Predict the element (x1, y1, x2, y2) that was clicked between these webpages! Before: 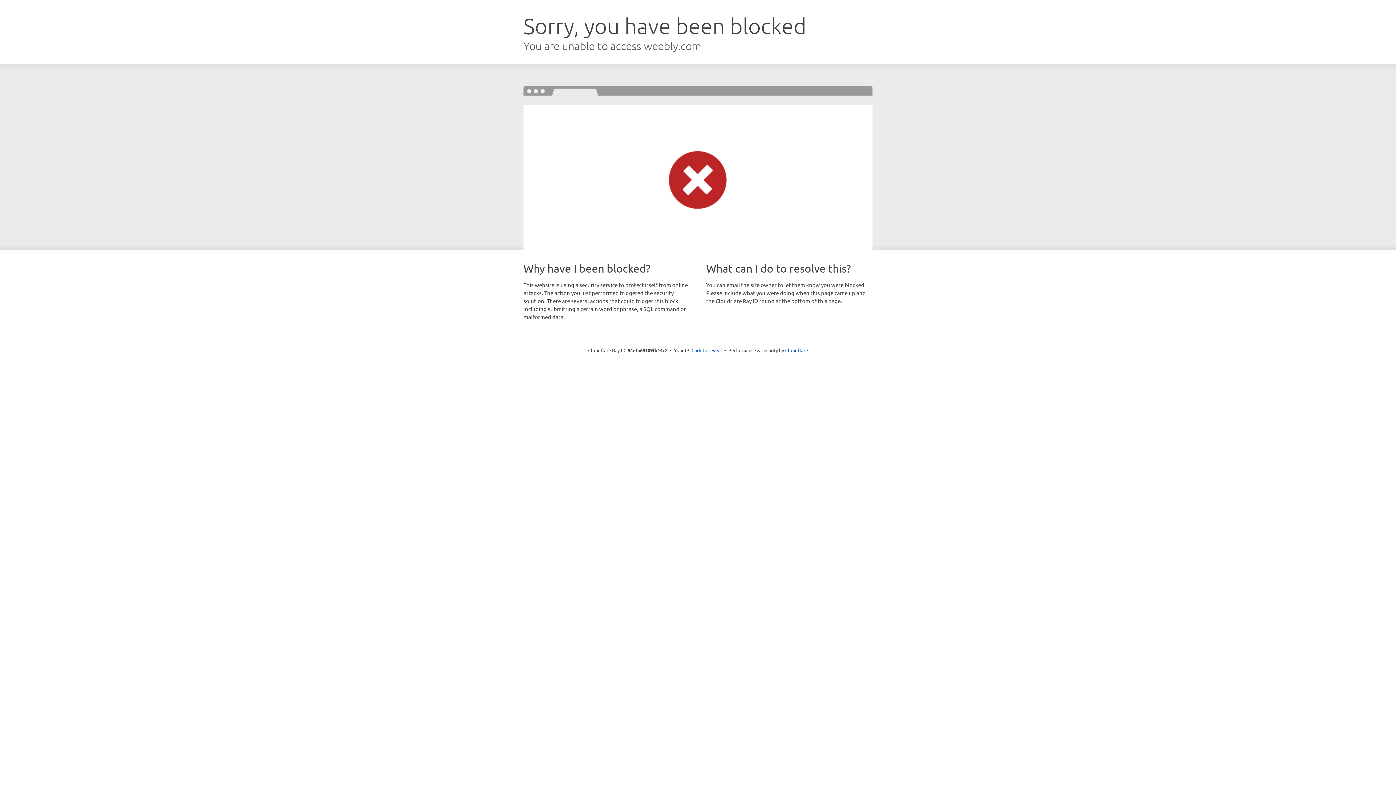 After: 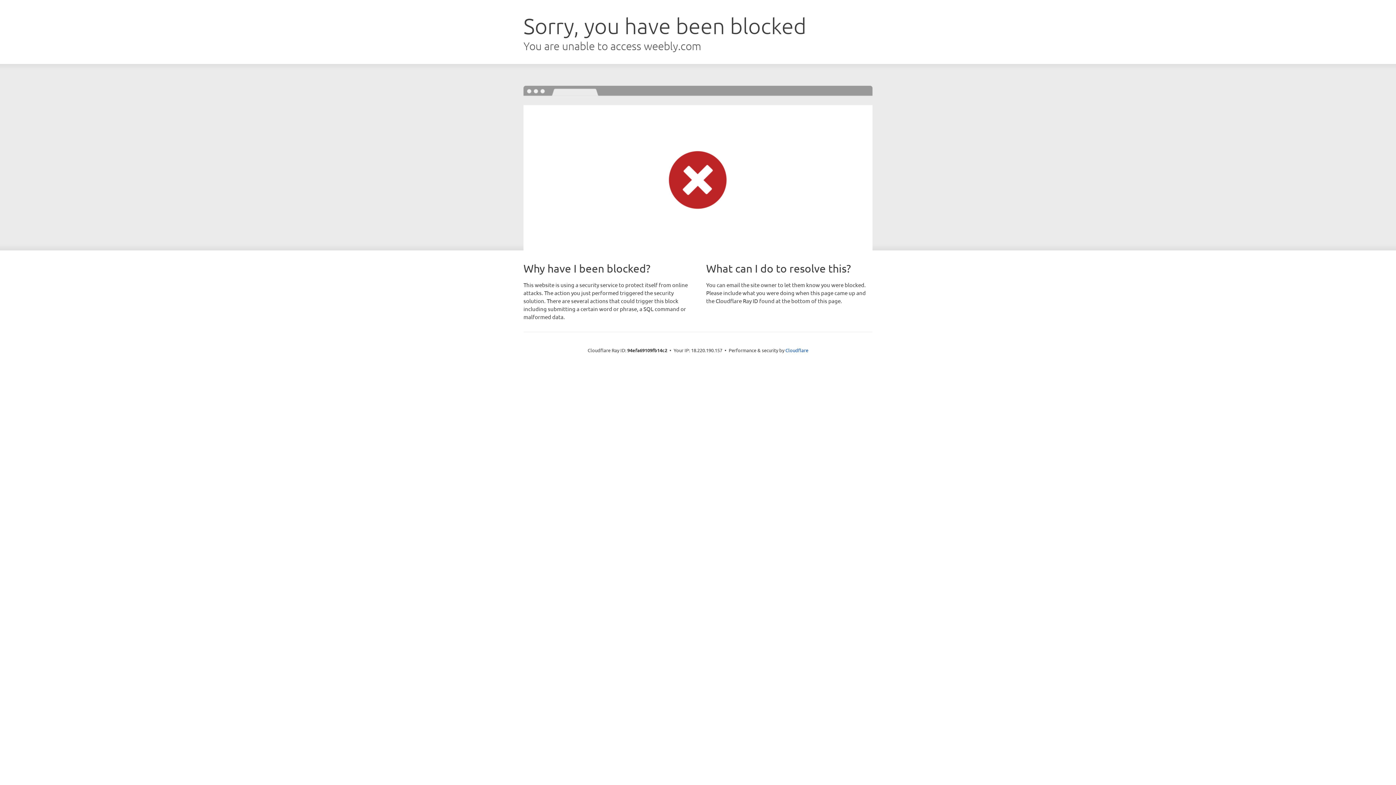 Action: bbox: (691, 346, 722, 353) label: Click to reveal